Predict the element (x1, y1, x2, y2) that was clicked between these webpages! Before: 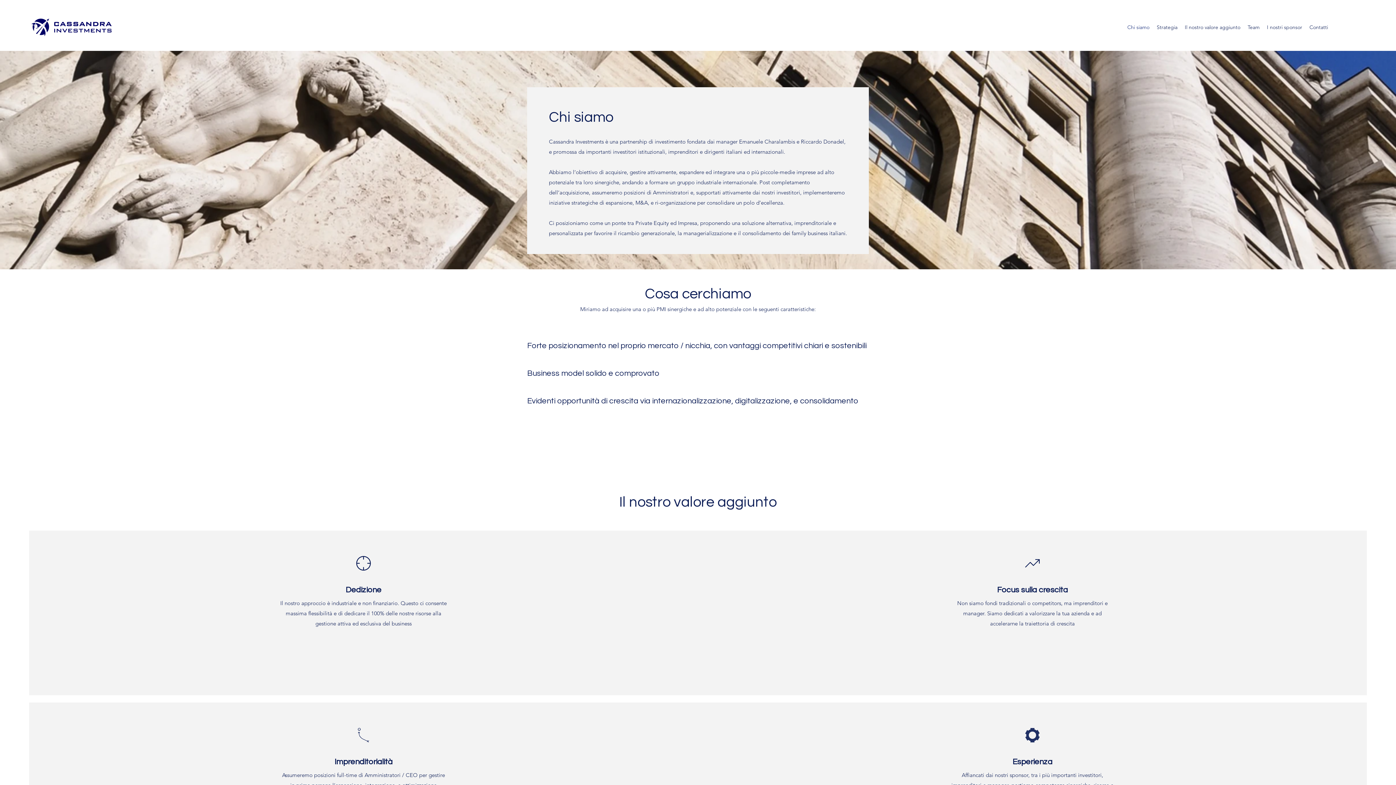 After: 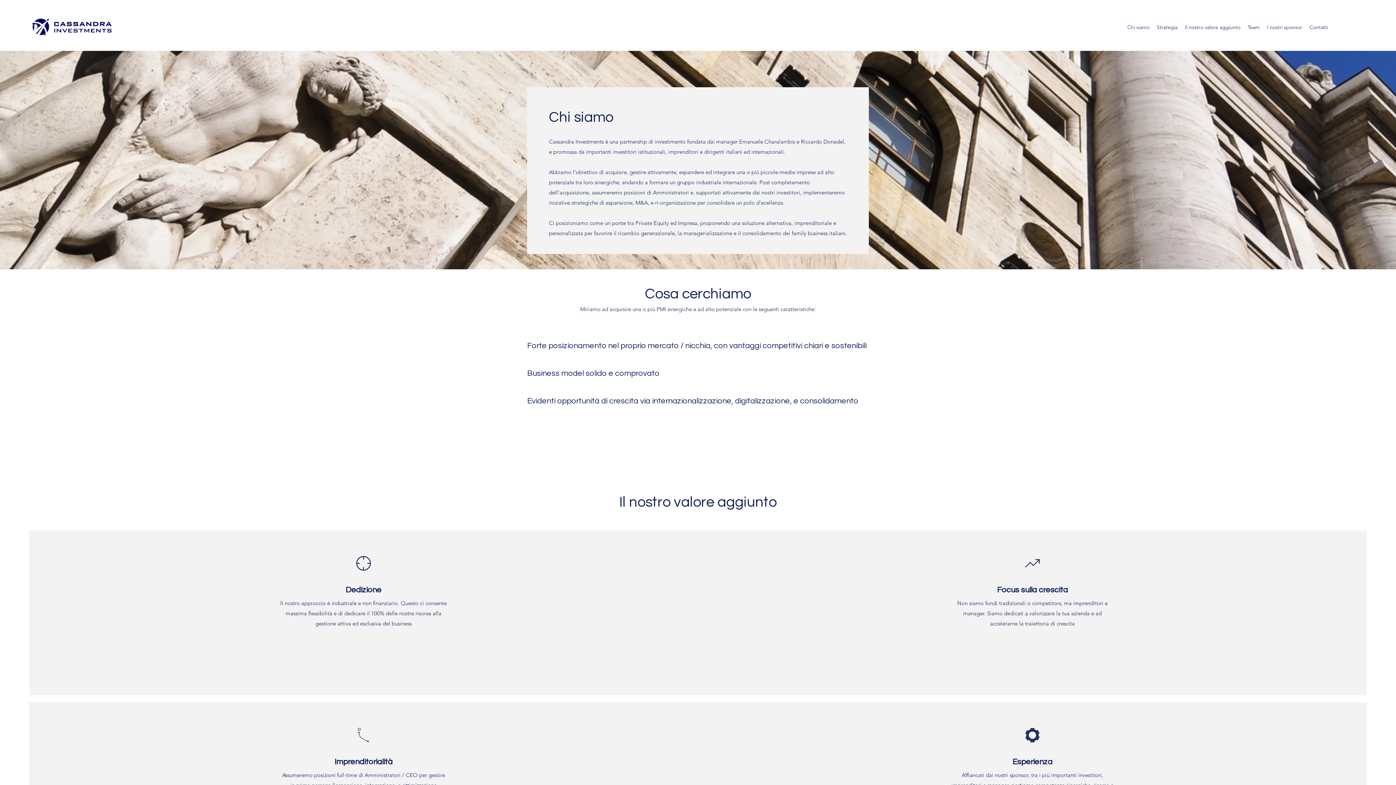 Action: bbox: (29, 14, 117, 40)